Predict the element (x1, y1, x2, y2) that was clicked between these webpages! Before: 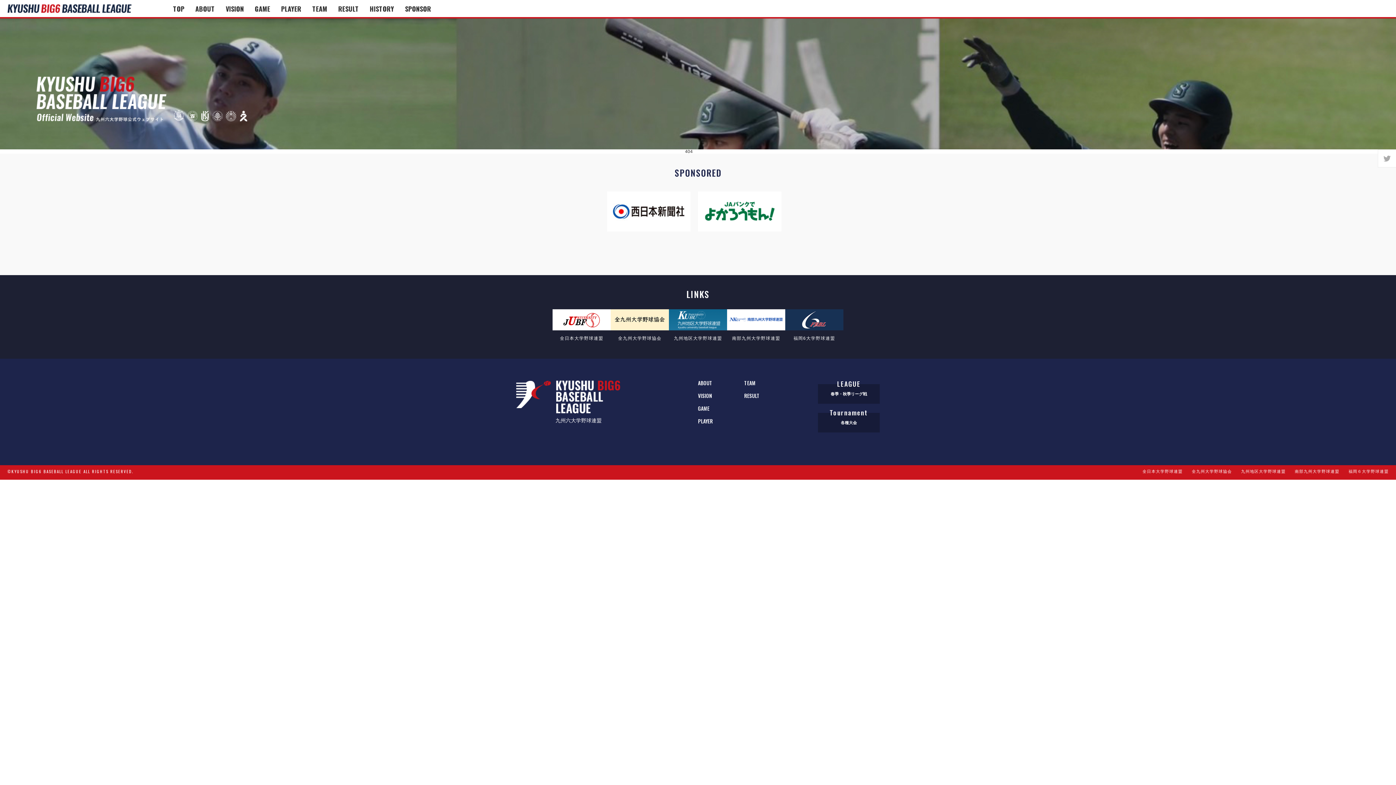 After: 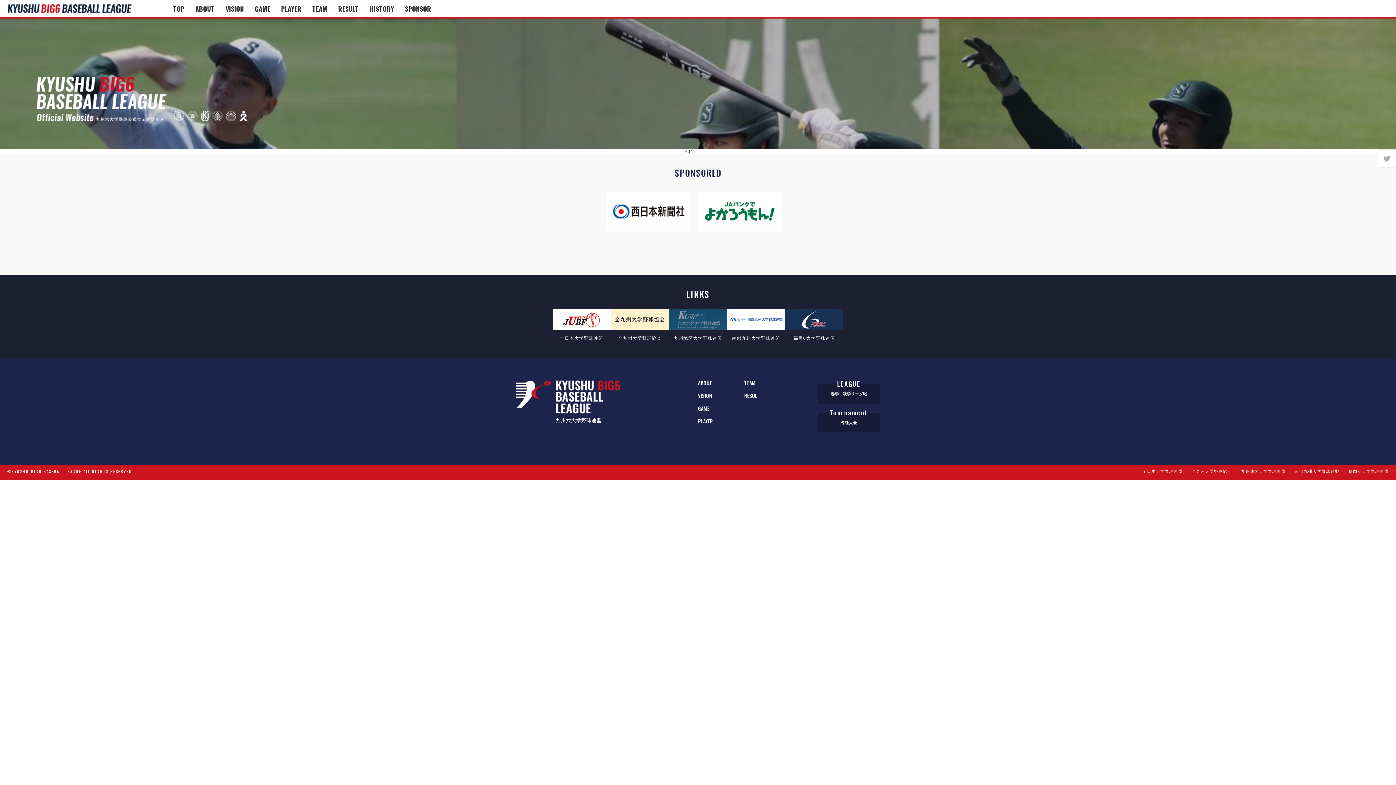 Action: bbox: (669, 309, 727, 330)